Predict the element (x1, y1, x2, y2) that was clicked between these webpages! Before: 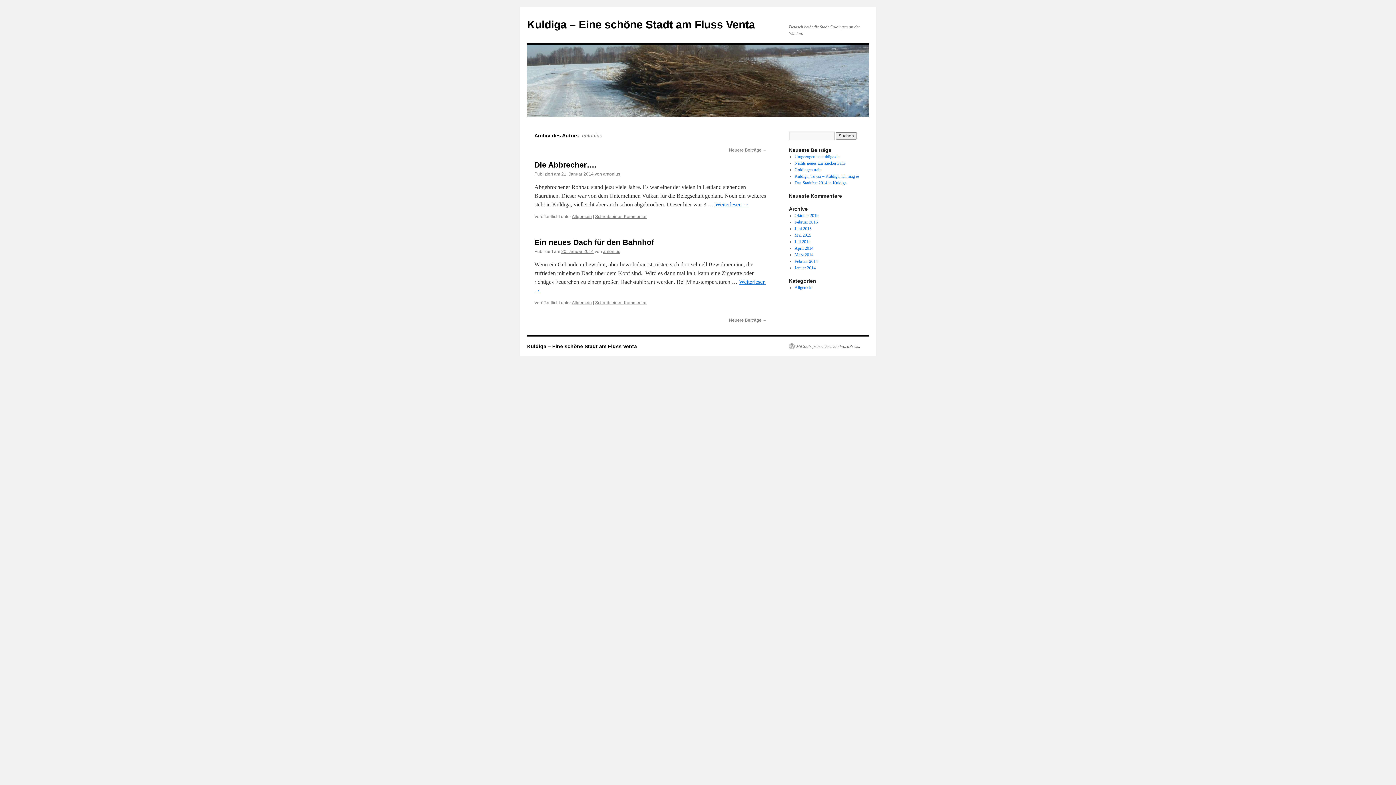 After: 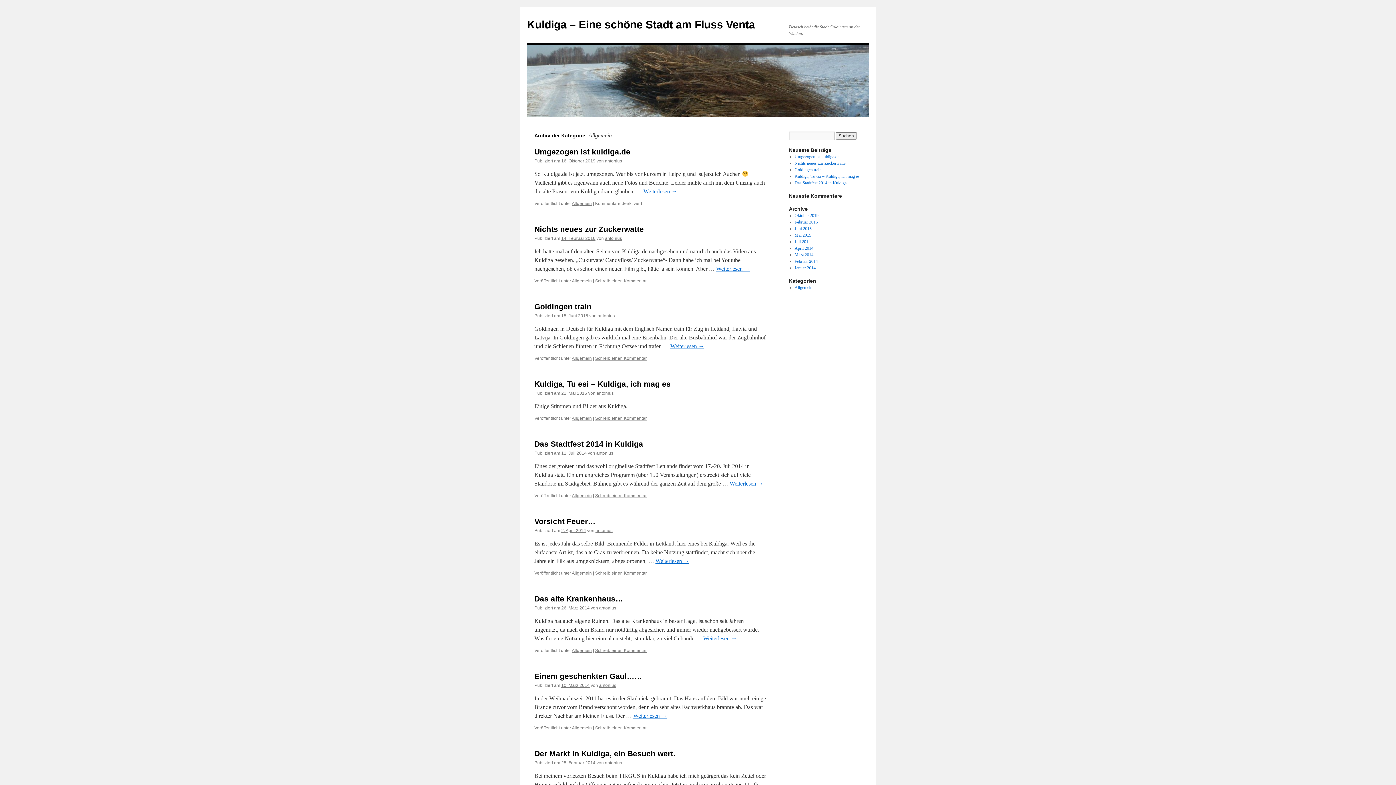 Action: bbox: (572, 214, 592, 219) label: Allgemein